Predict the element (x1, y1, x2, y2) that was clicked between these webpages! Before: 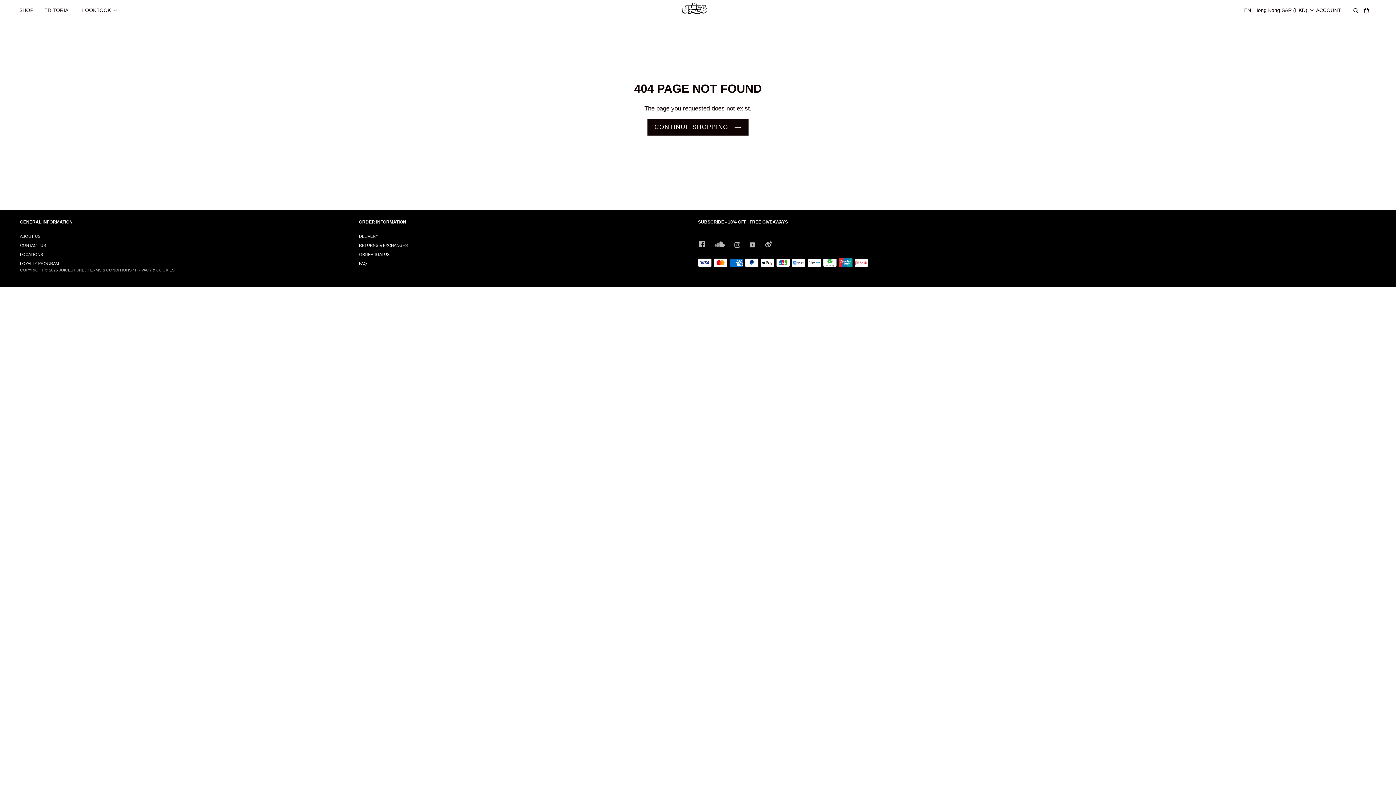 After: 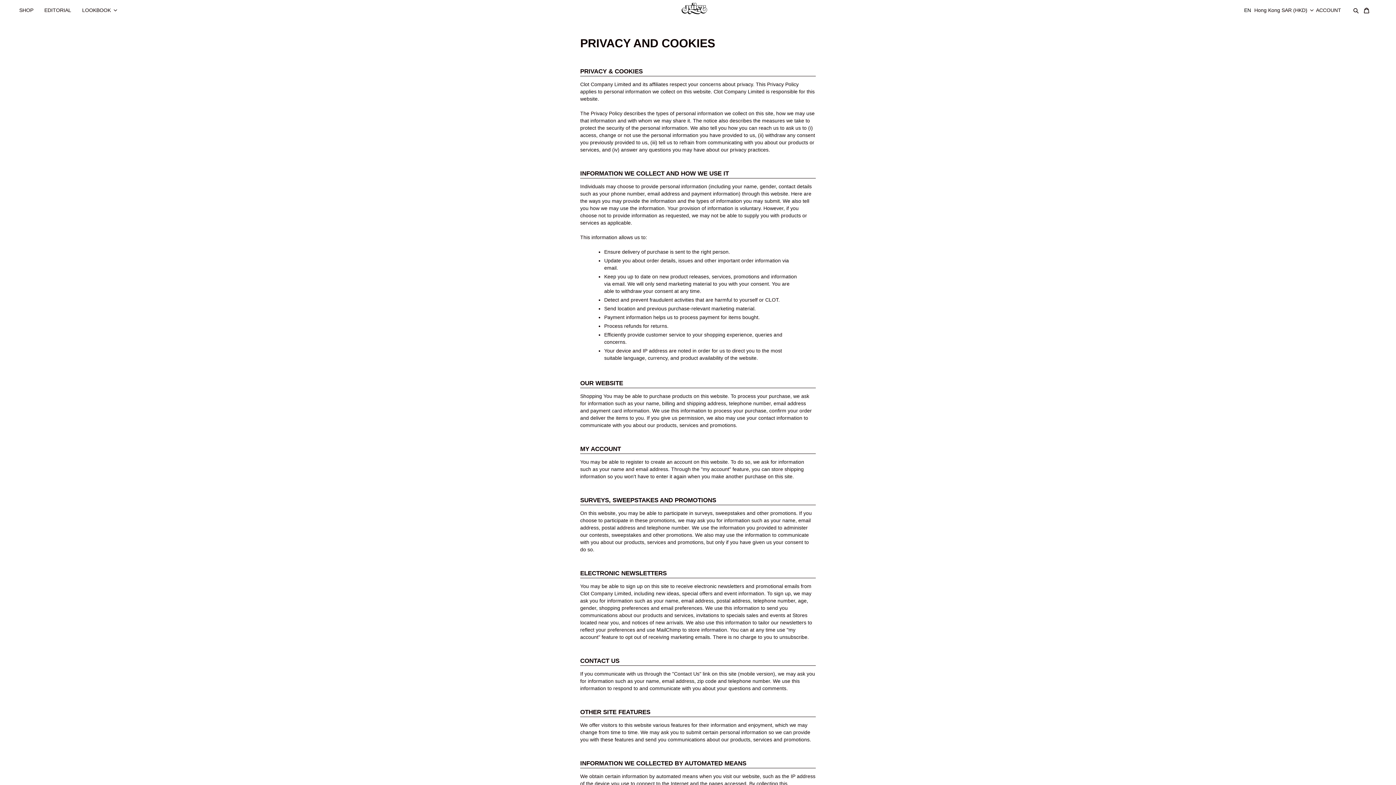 Action: bbox: (134, 268, 174, 272) label: PRIVACY & COOKIES